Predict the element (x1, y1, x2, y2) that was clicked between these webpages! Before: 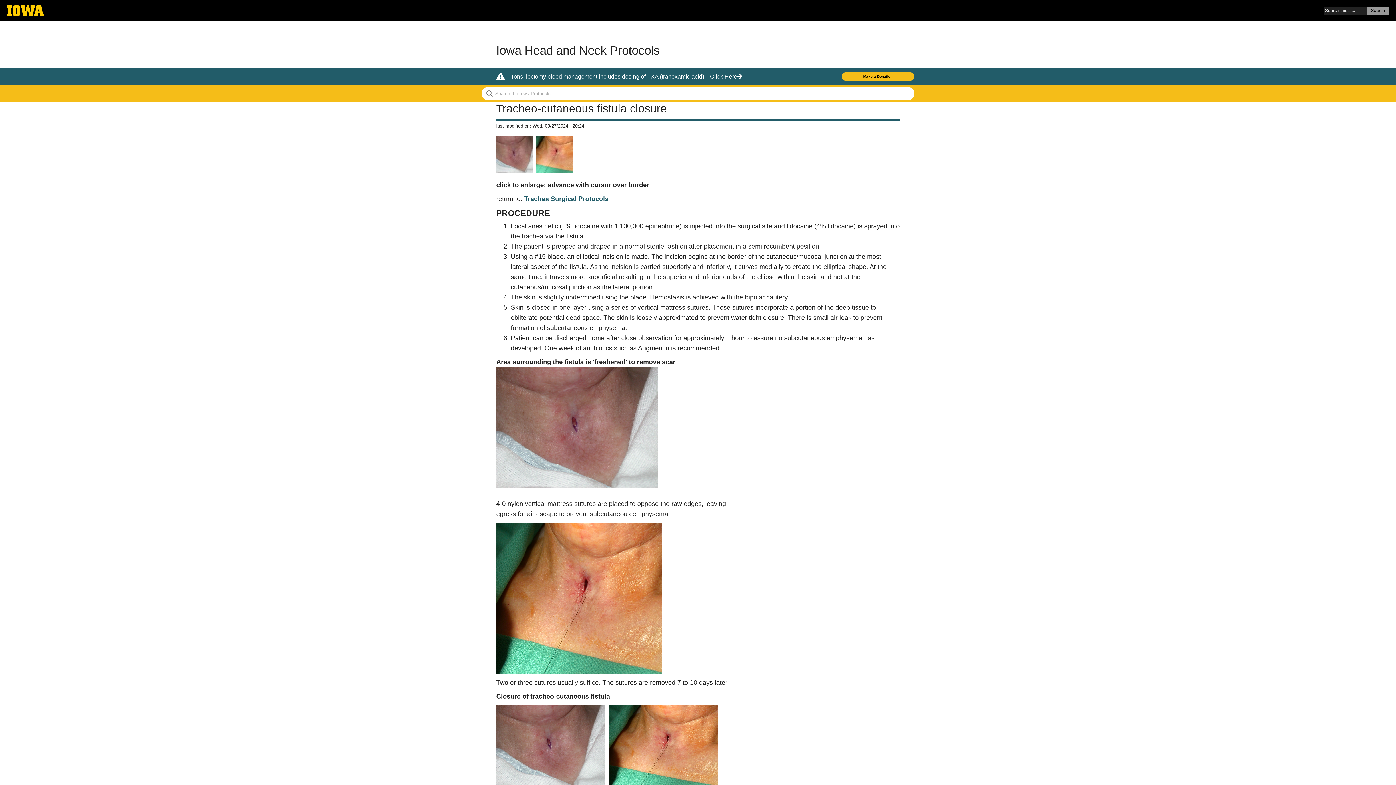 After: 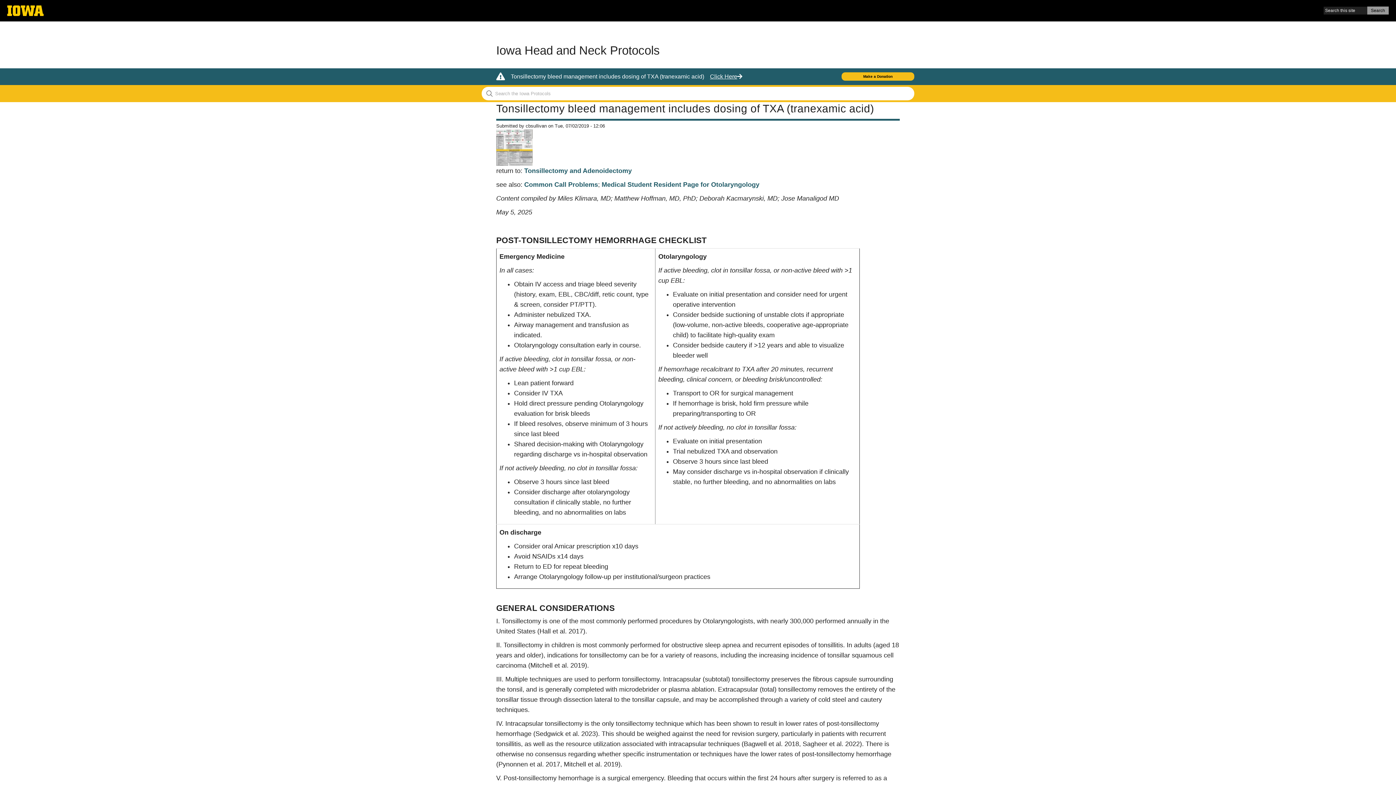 Action: bbox: (710, 73, 742, 79) label: Click Here